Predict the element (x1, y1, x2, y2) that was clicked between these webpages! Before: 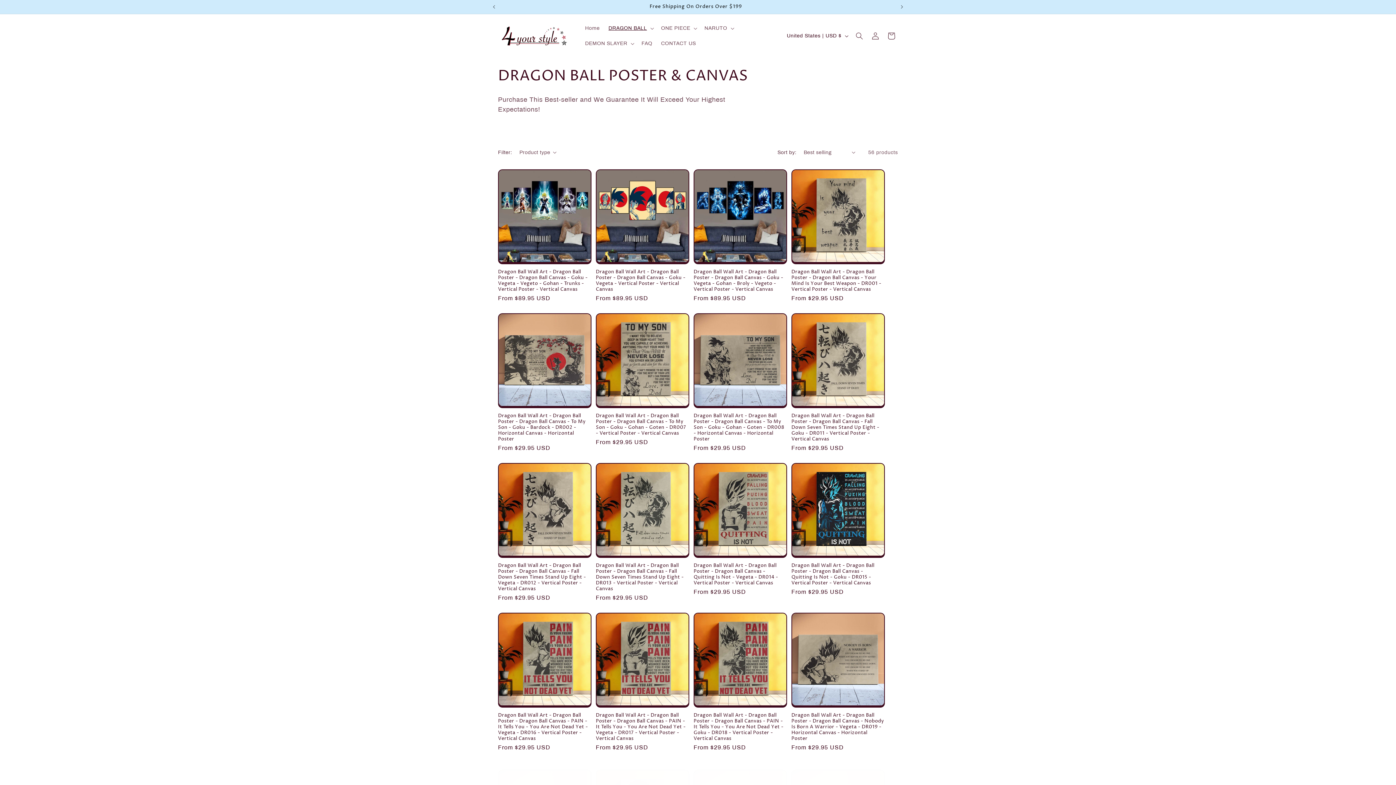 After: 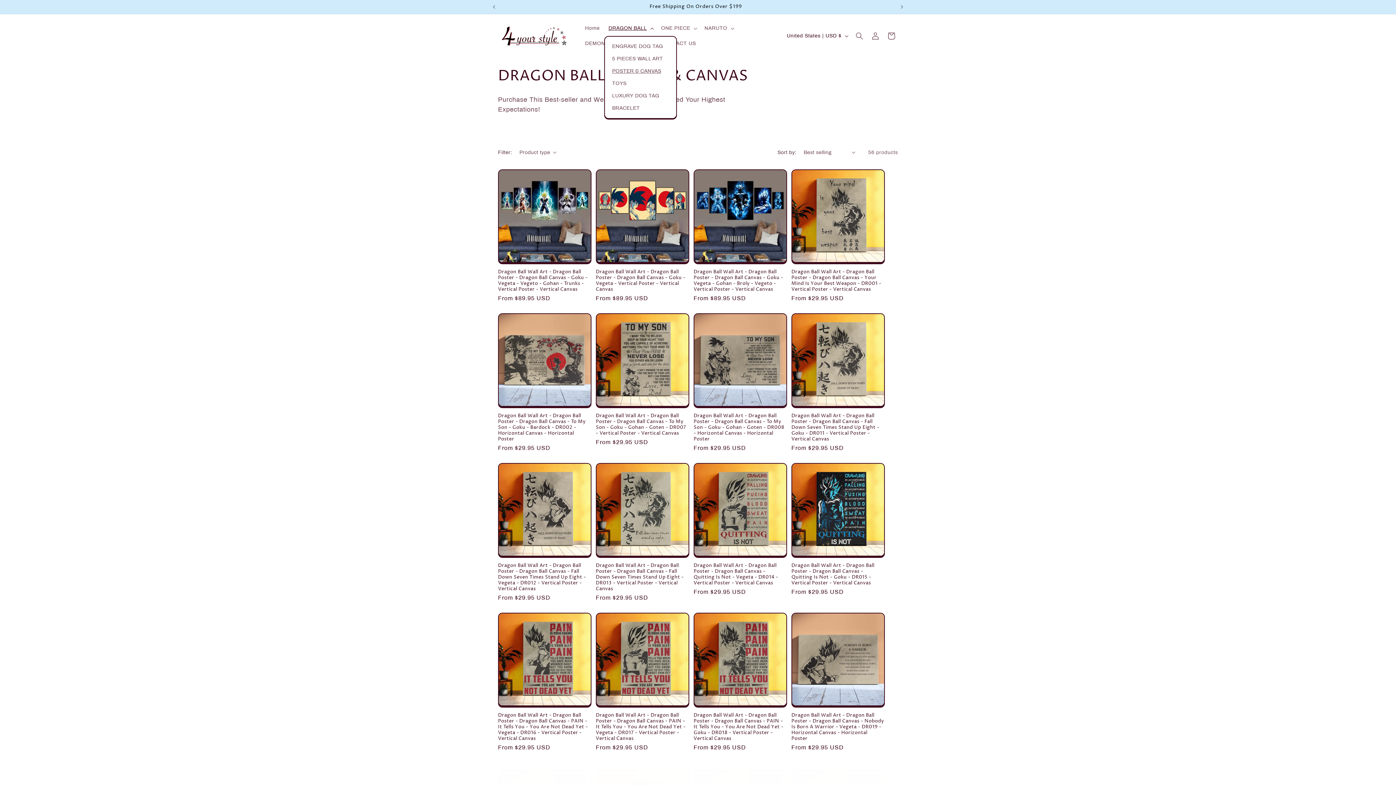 Action: bbox: (604, 20, 656, 35) label: DRAGON BALL